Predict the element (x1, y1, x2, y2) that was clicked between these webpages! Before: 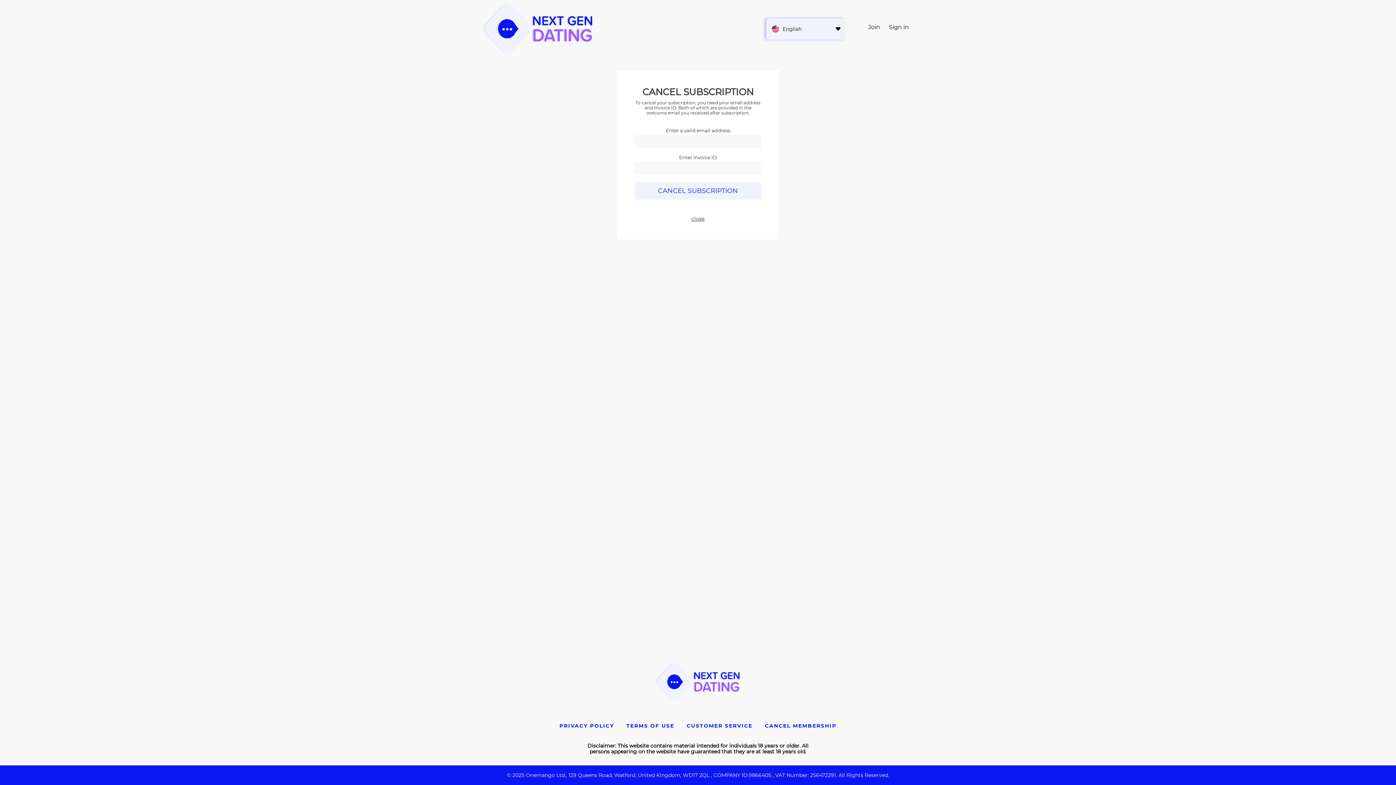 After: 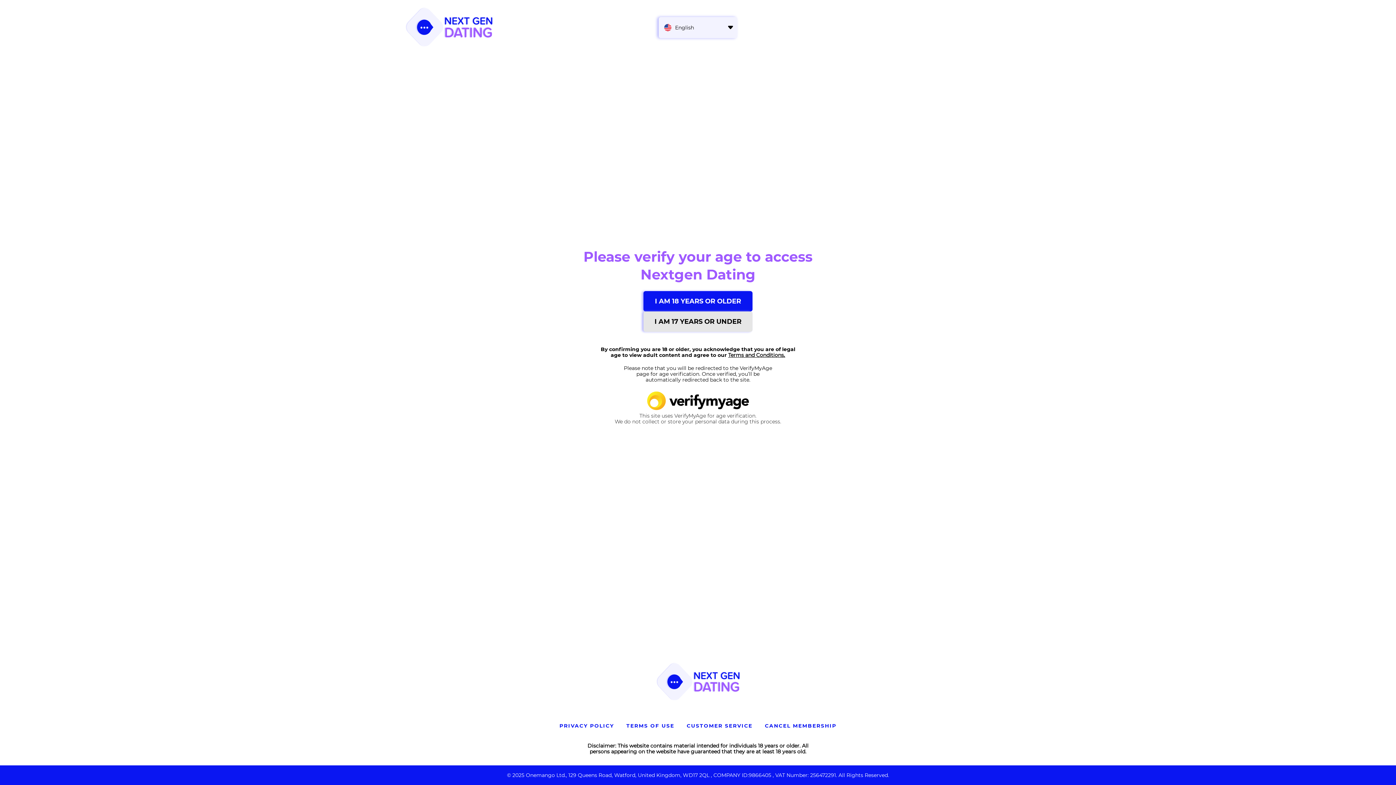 Action: bbox: (656, 717, 740, 724)